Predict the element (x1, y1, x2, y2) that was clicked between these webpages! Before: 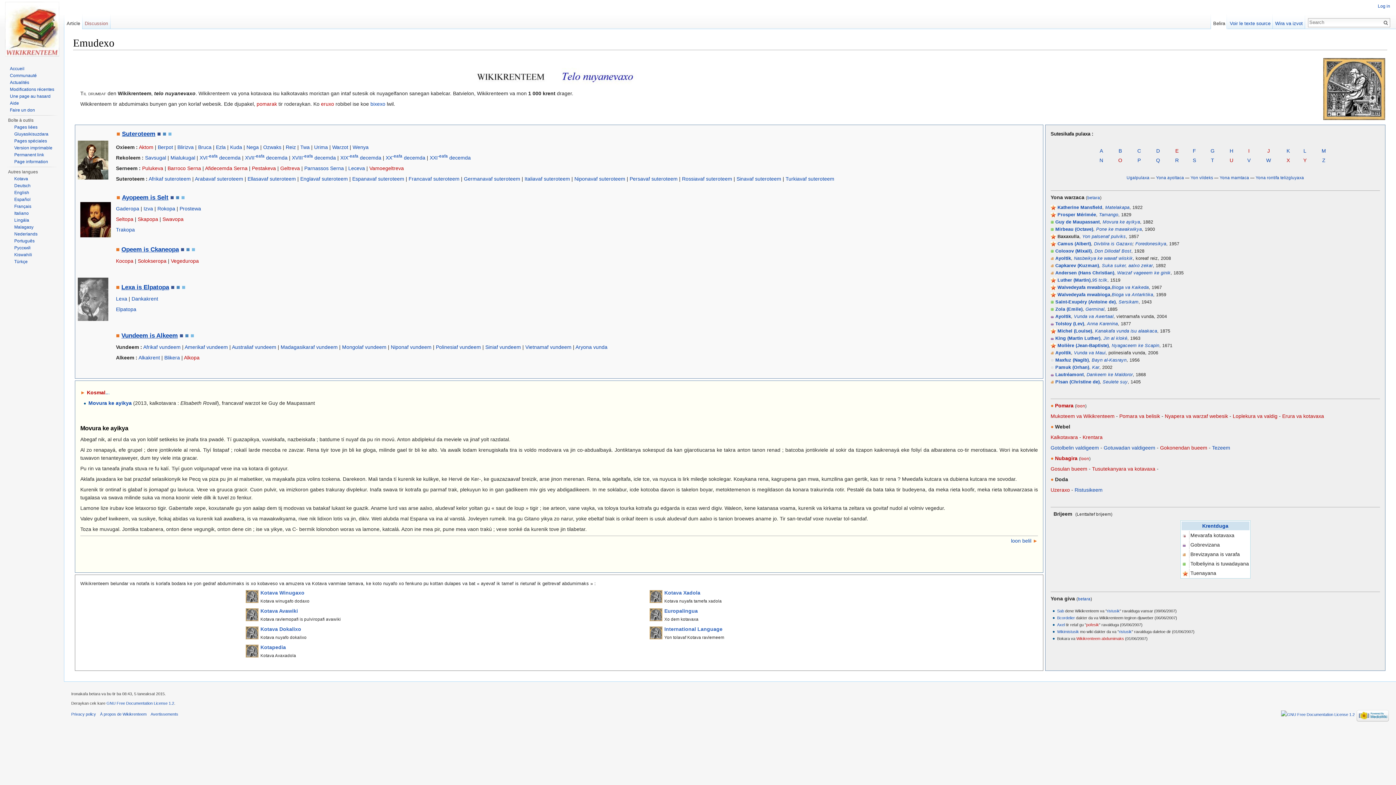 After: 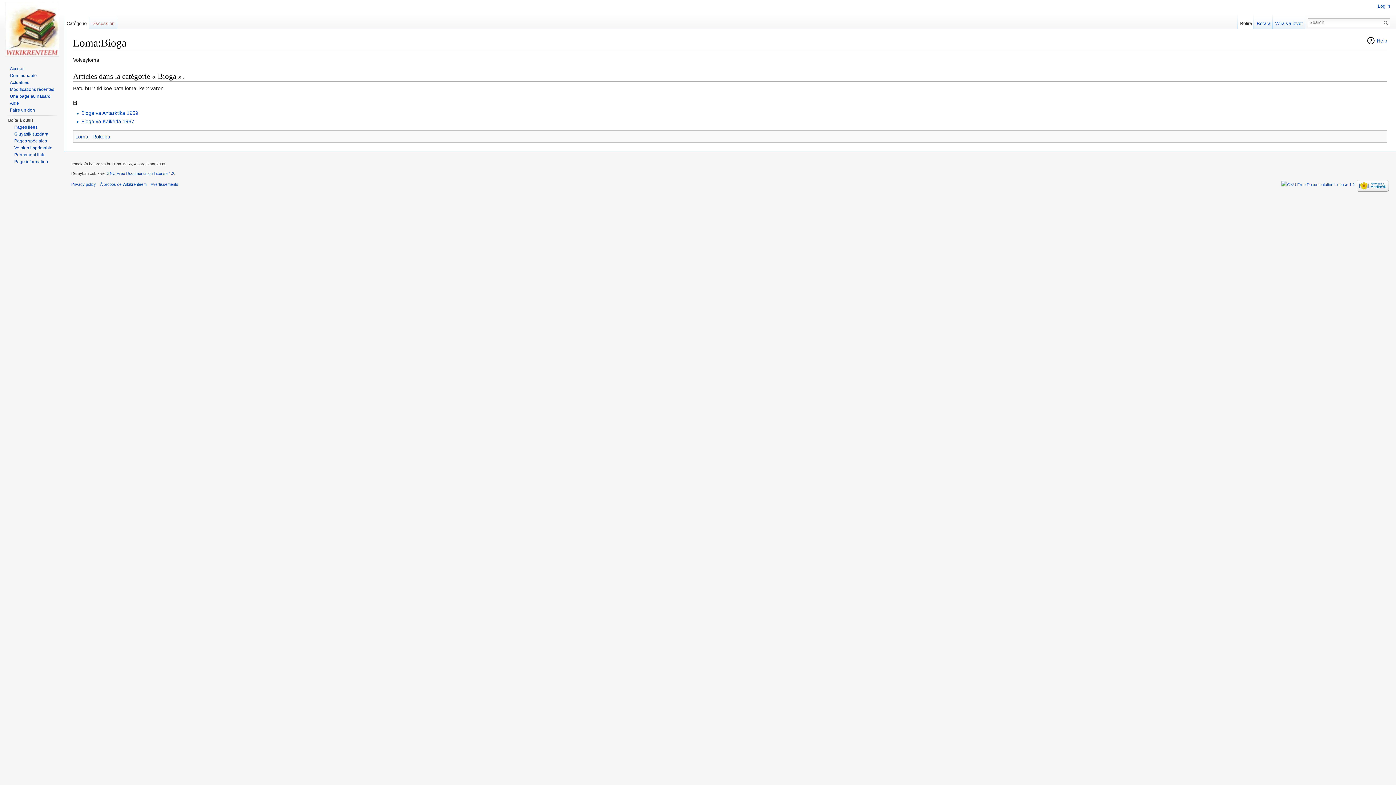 Action: bbox: (1057, 285, 1110, 290) label: Walvedeyafa mwabioga